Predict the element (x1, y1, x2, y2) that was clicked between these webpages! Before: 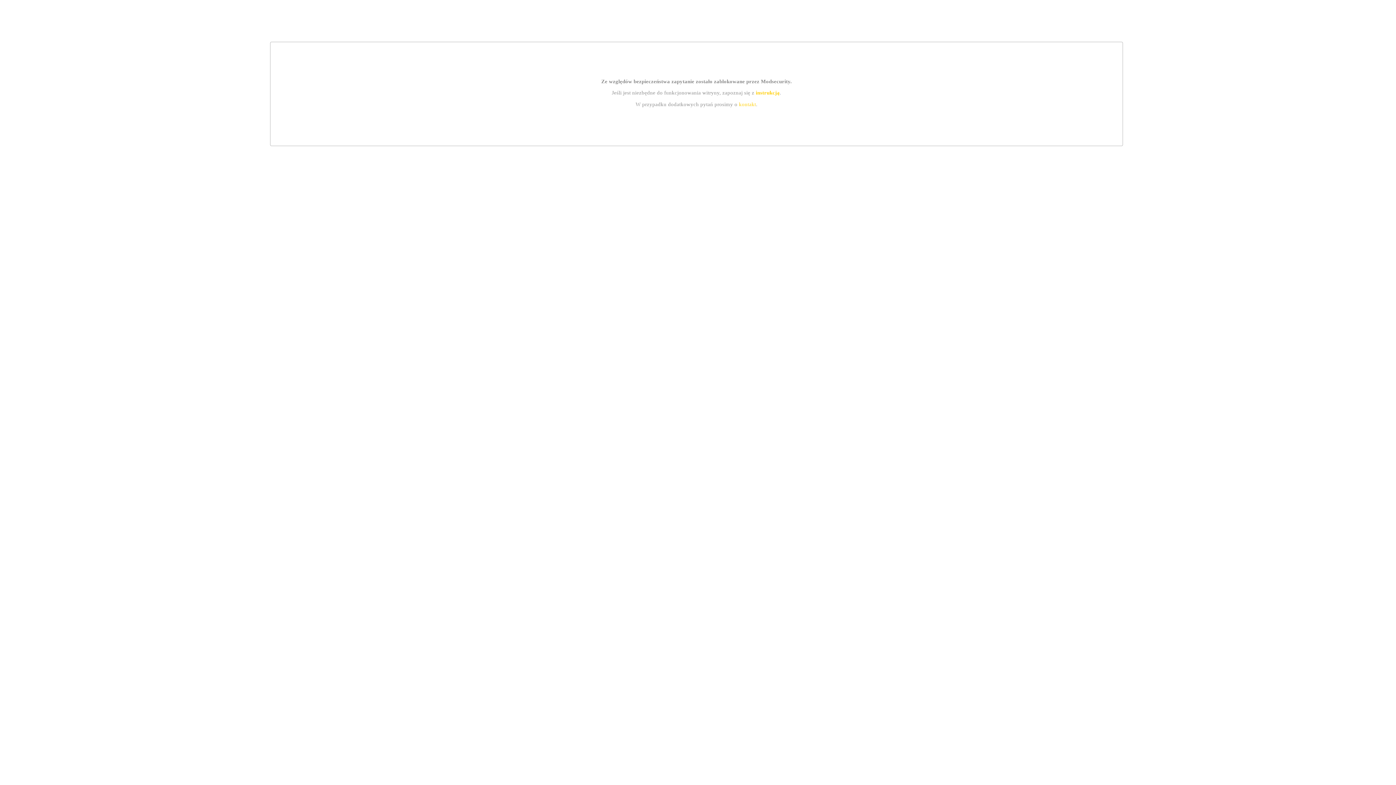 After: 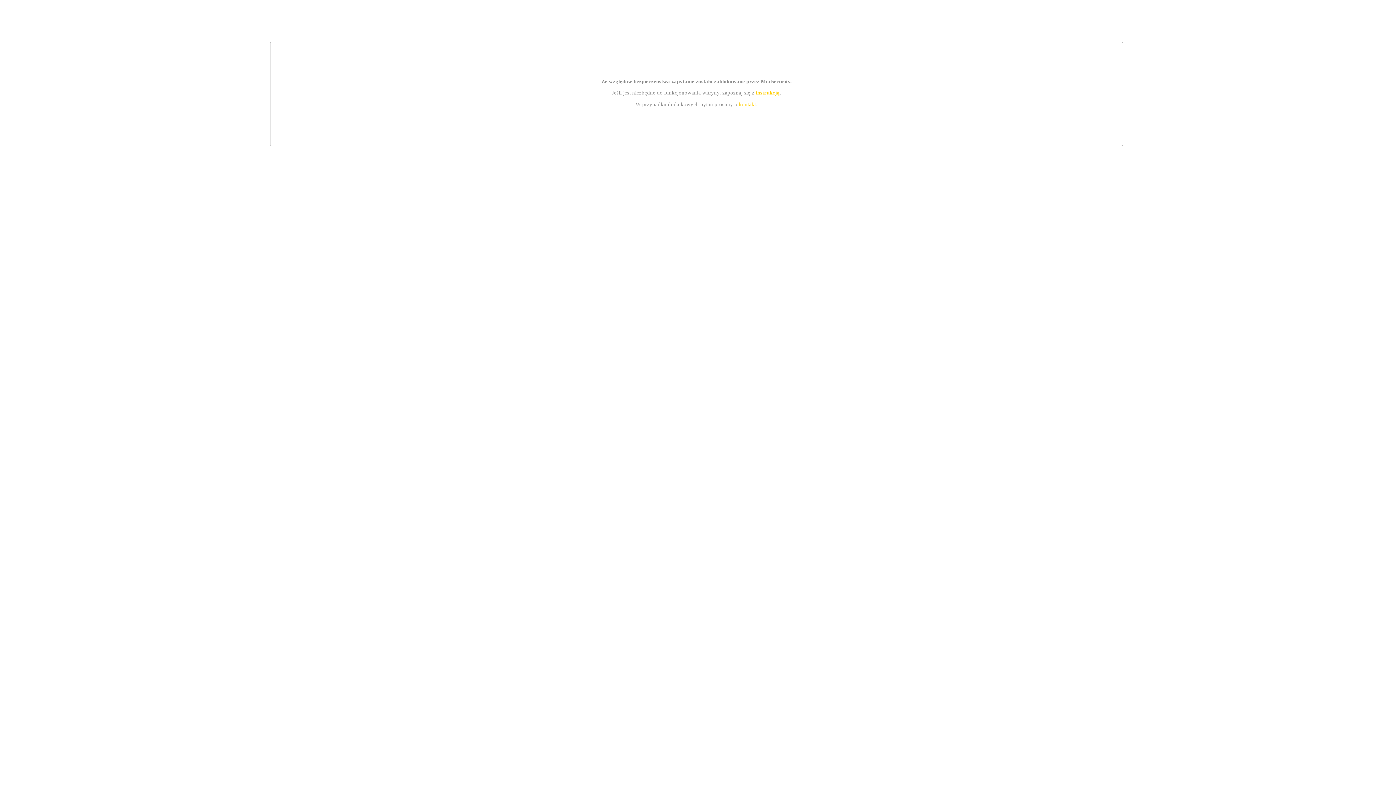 Action: bbox: (739, 101, 756, 107) label: kontakt